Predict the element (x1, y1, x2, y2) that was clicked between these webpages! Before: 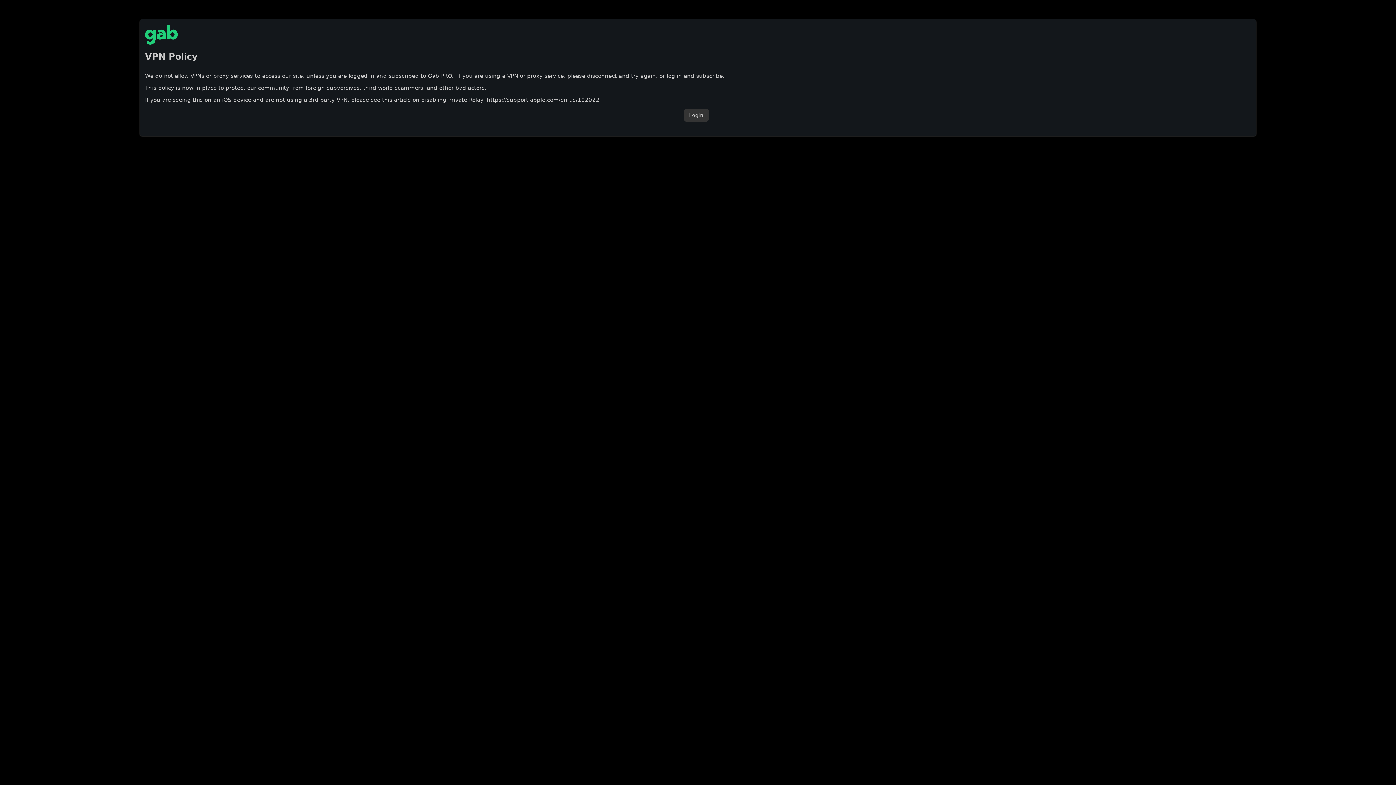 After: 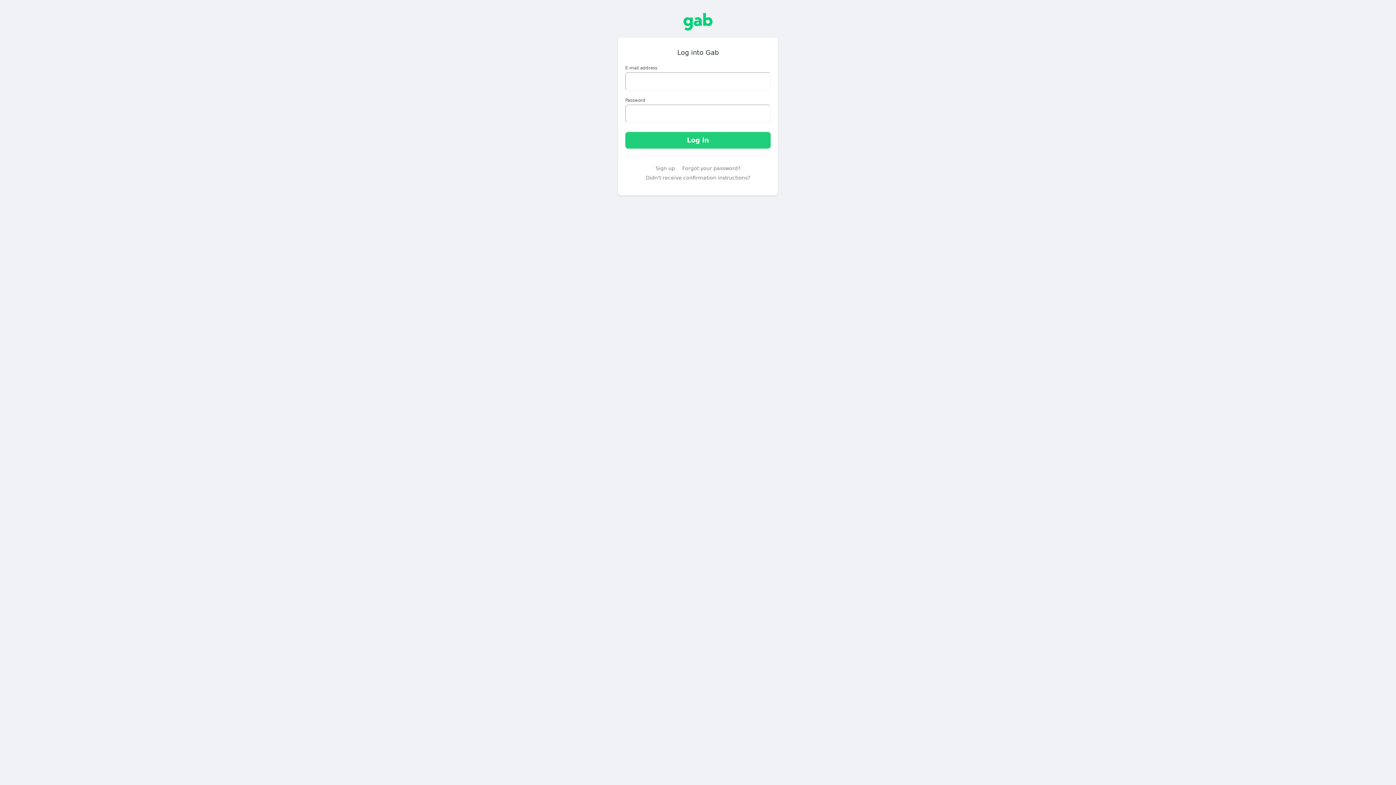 Action: label: Login bbox: (683, 108, 708, 121)